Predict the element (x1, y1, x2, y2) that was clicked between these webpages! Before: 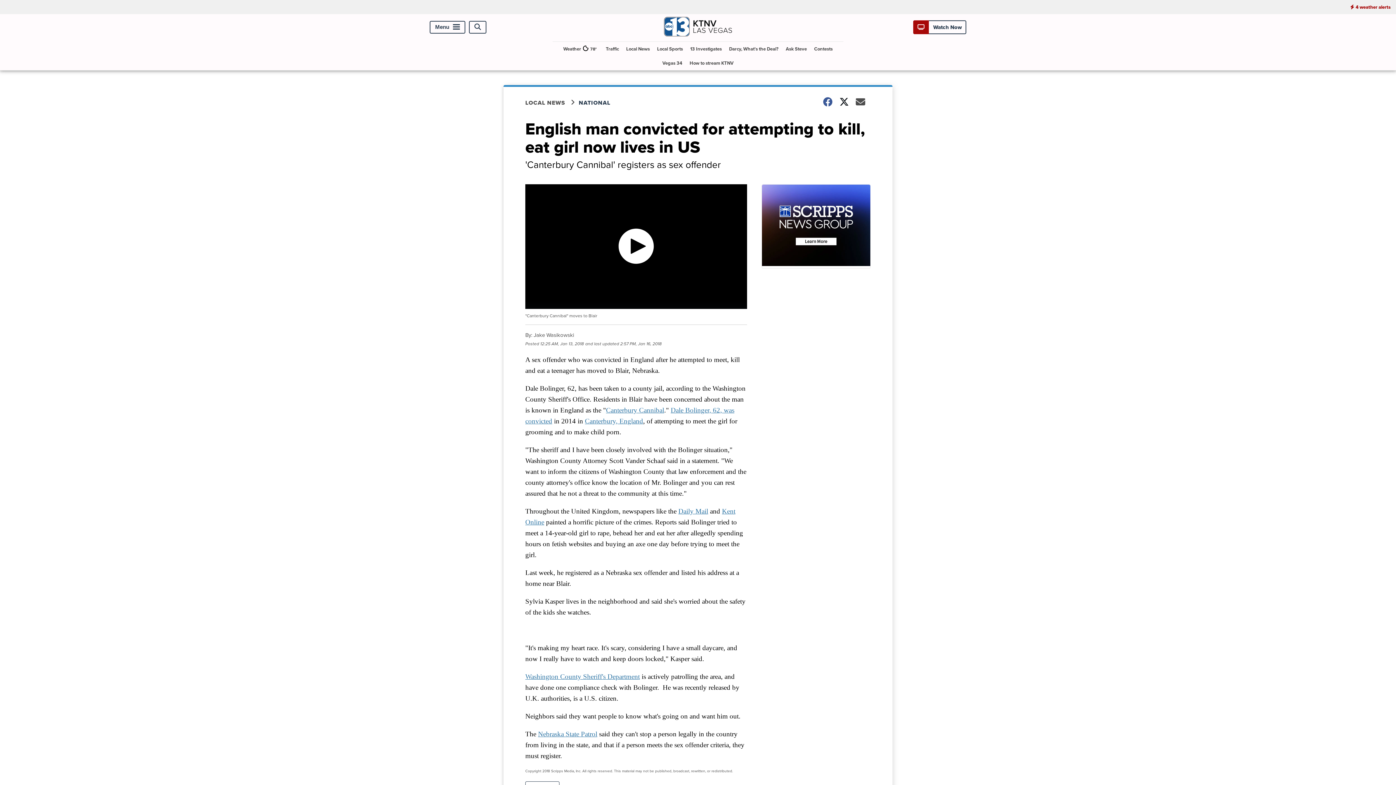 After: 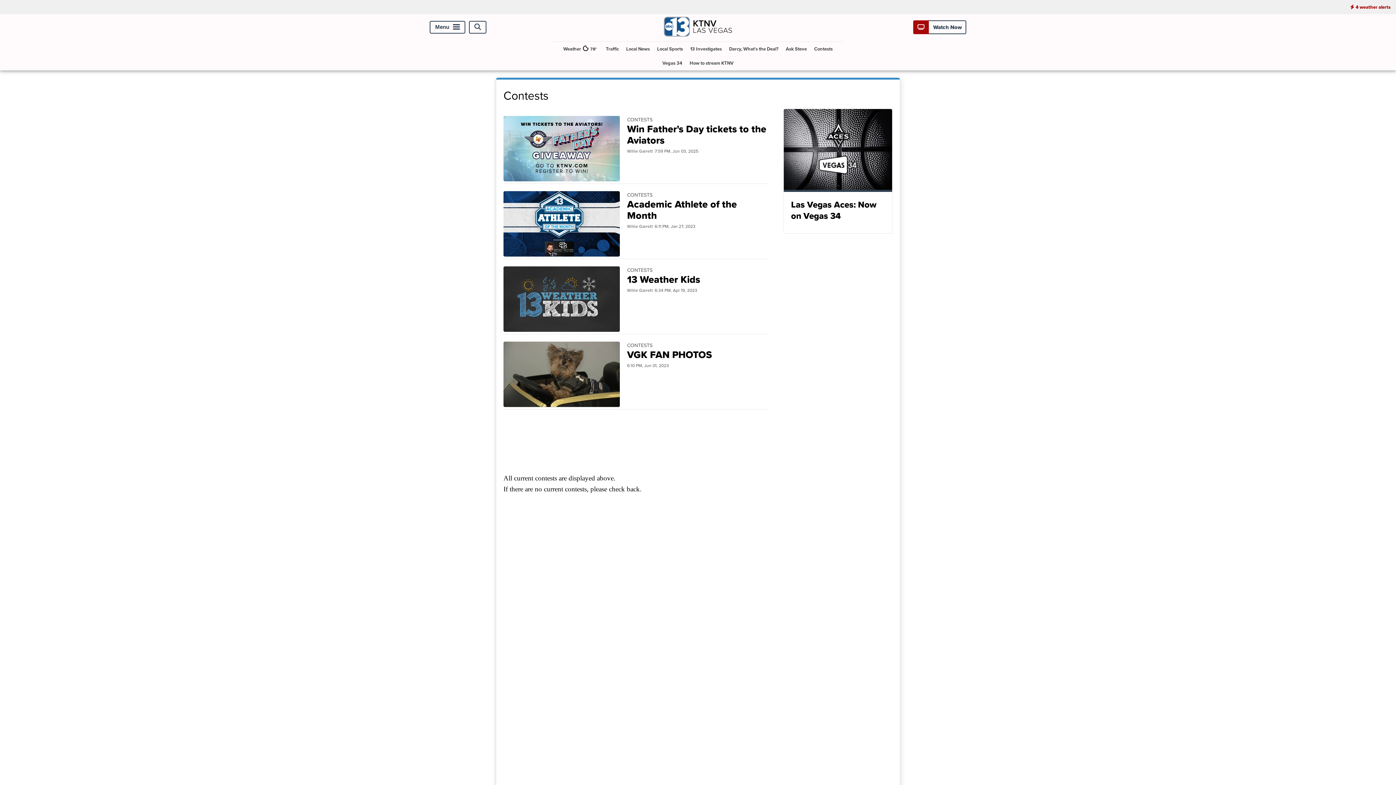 Action: label: Contests bbox: (811, 41, 835, 56)